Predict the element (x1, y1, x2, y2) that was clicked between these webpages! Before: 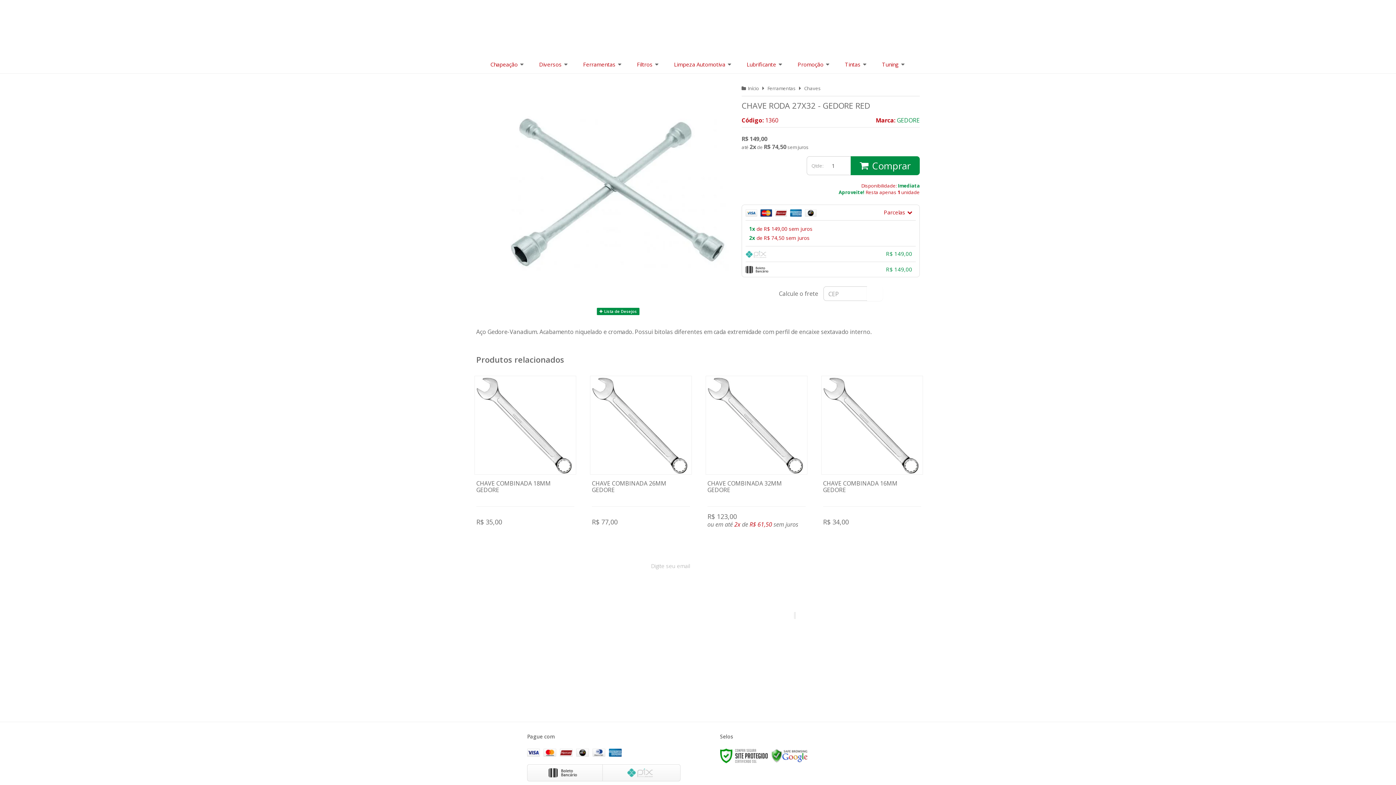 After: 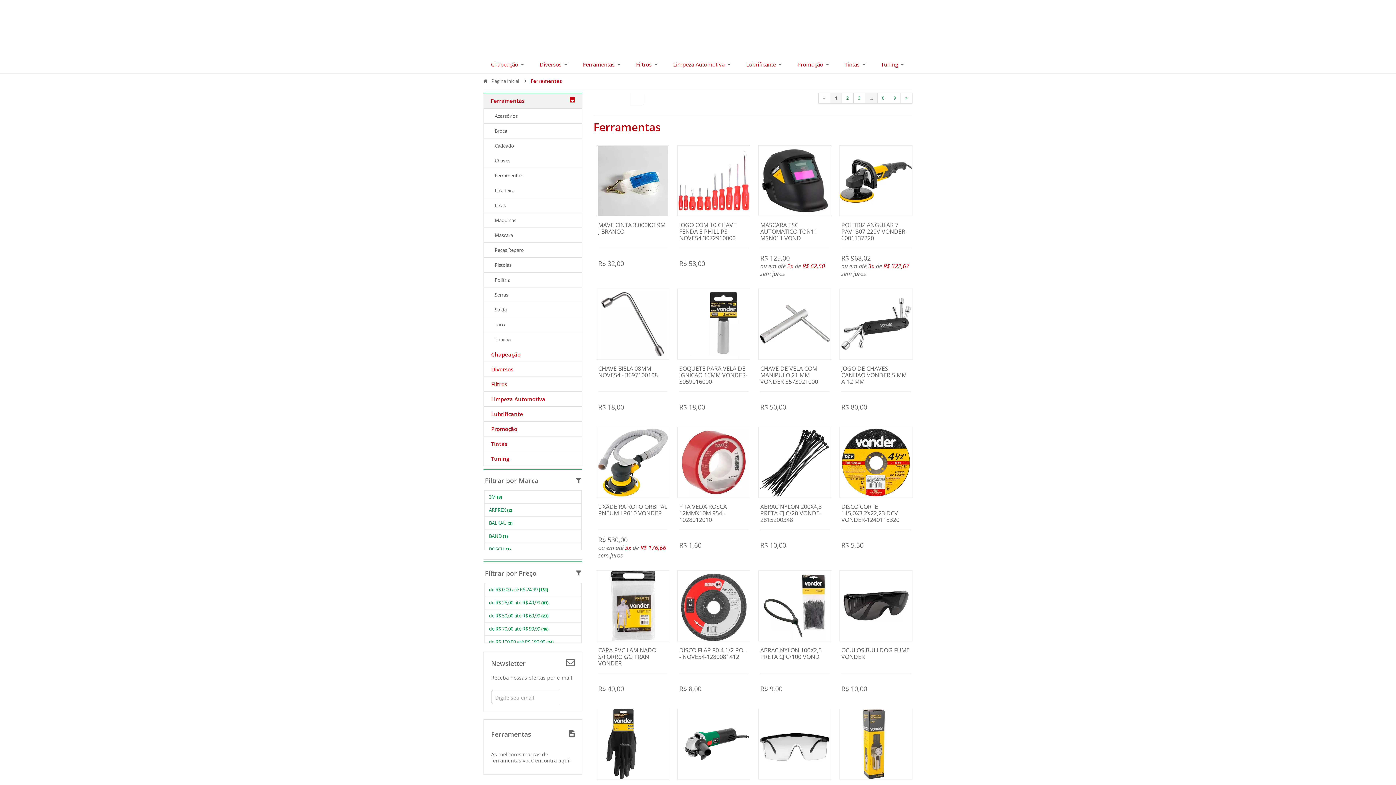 Action: label: Ferramentas  bbox: (579, 55, 626, 73)